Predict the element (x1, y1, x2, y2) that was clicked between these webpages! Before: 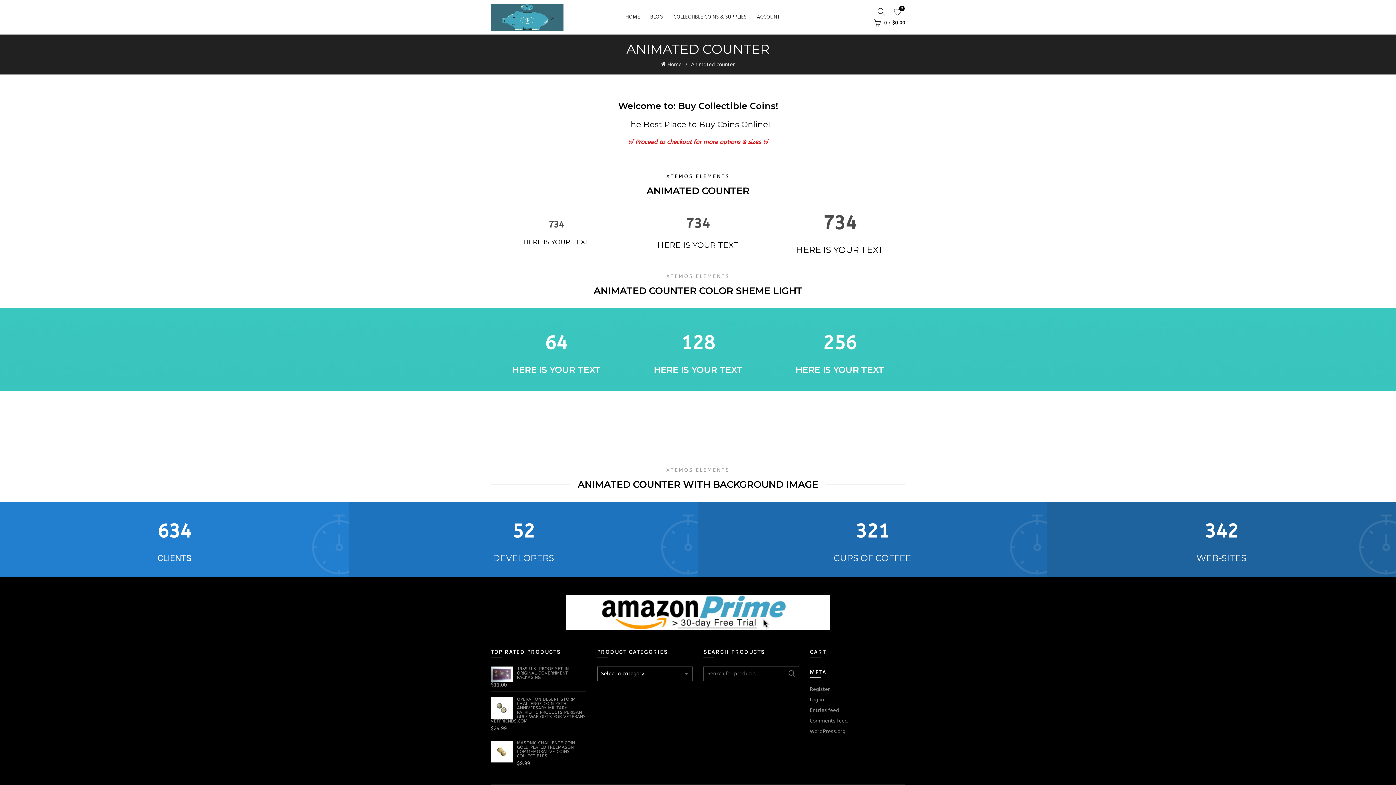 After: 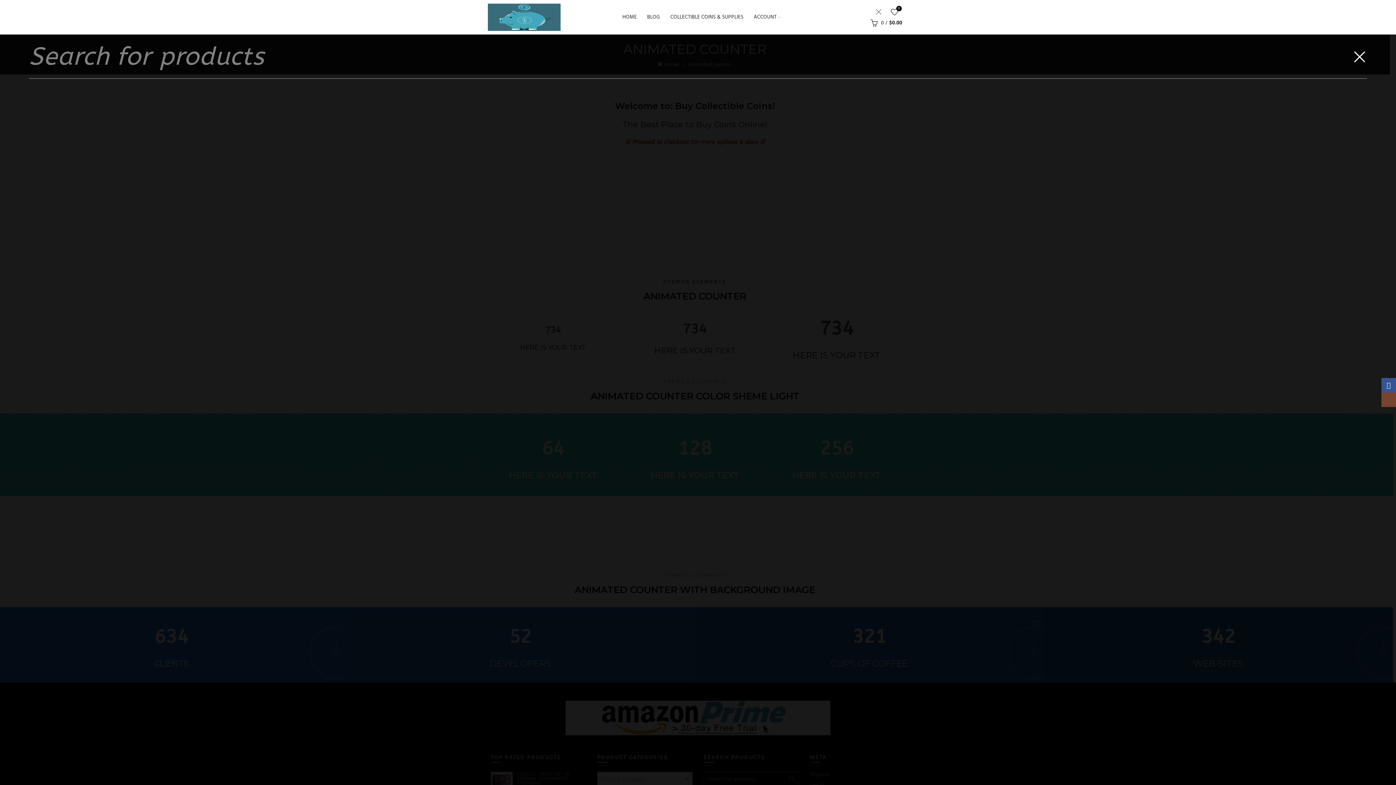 Action: bbox: (875, 6, 887, 17) label: Search